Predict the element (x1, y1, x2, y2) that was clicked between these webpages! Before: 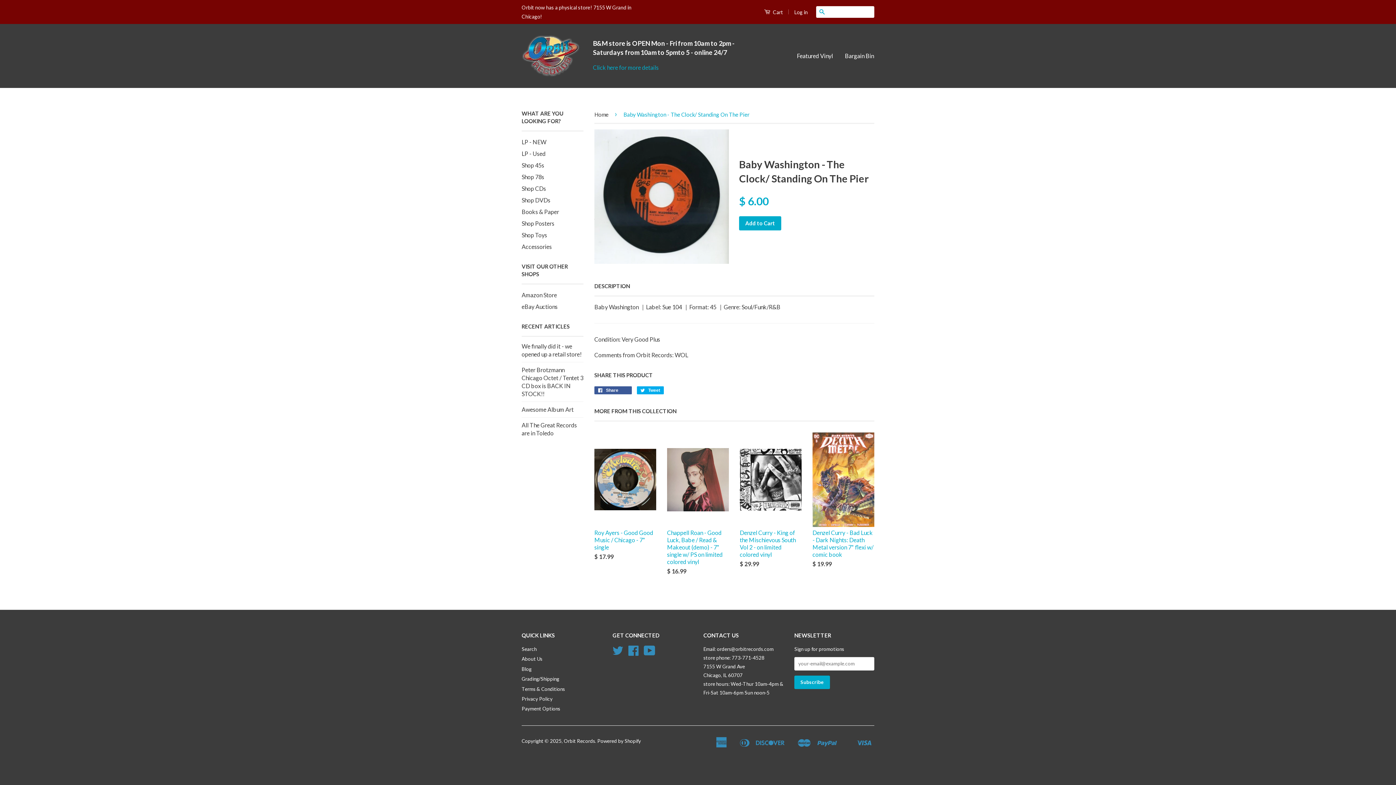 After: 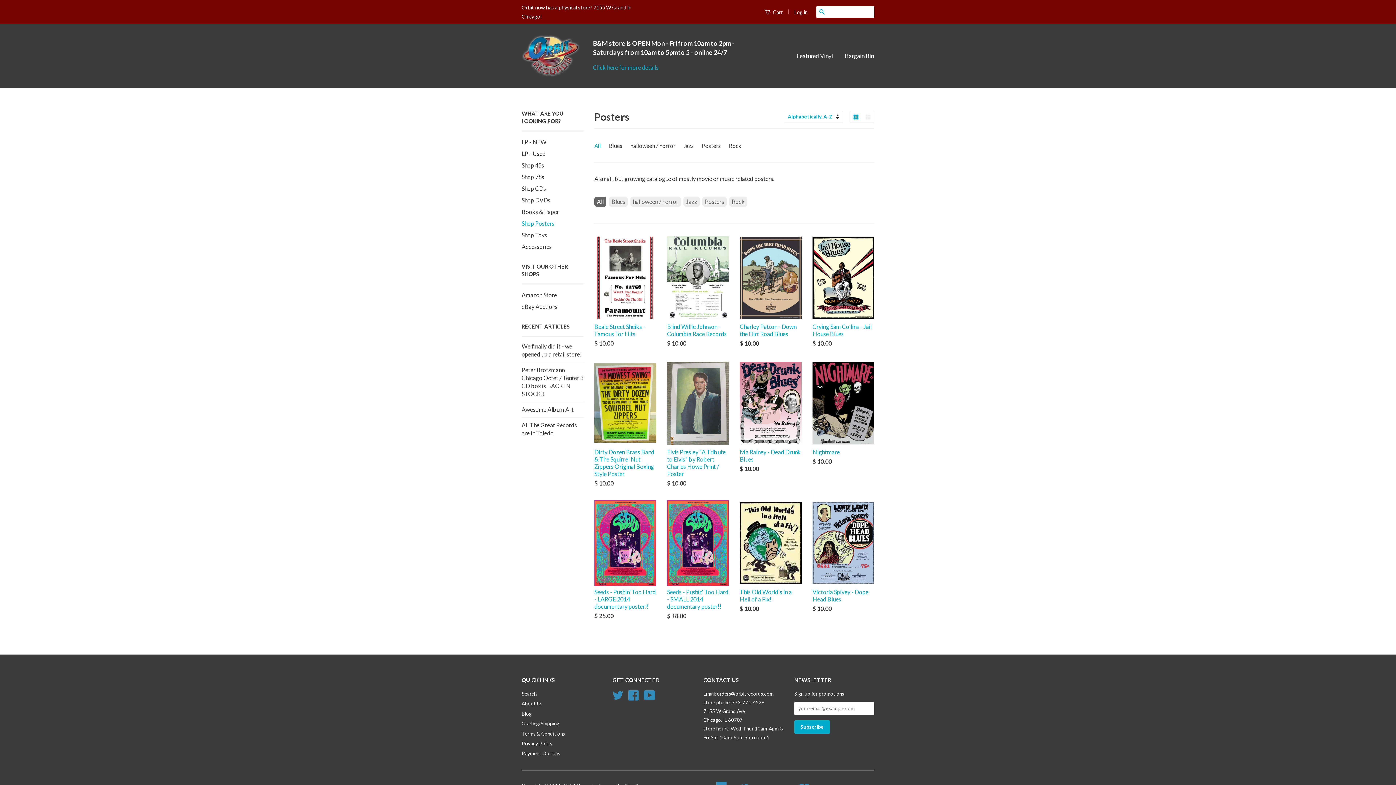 Action: label: Shop Posters bbox: (521, 220, 554, 226)